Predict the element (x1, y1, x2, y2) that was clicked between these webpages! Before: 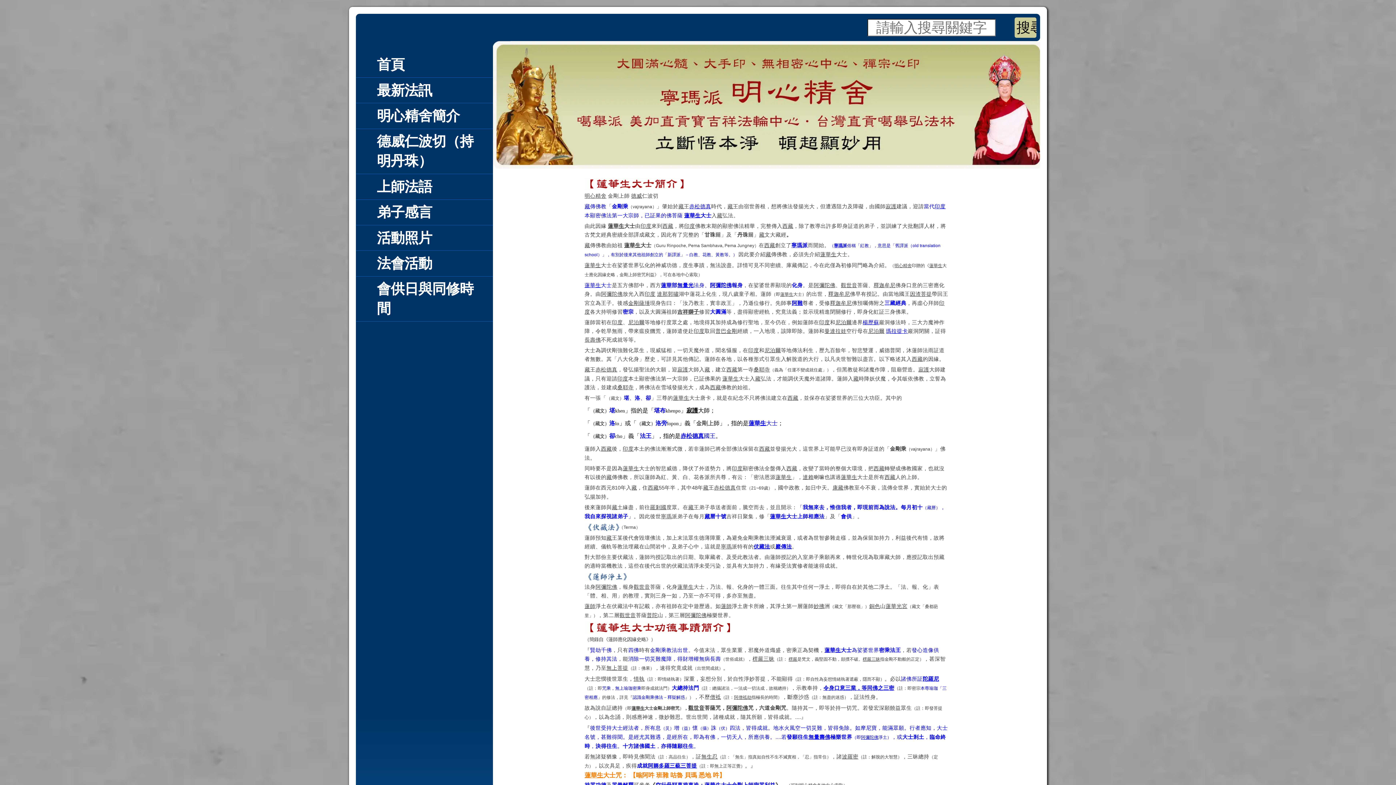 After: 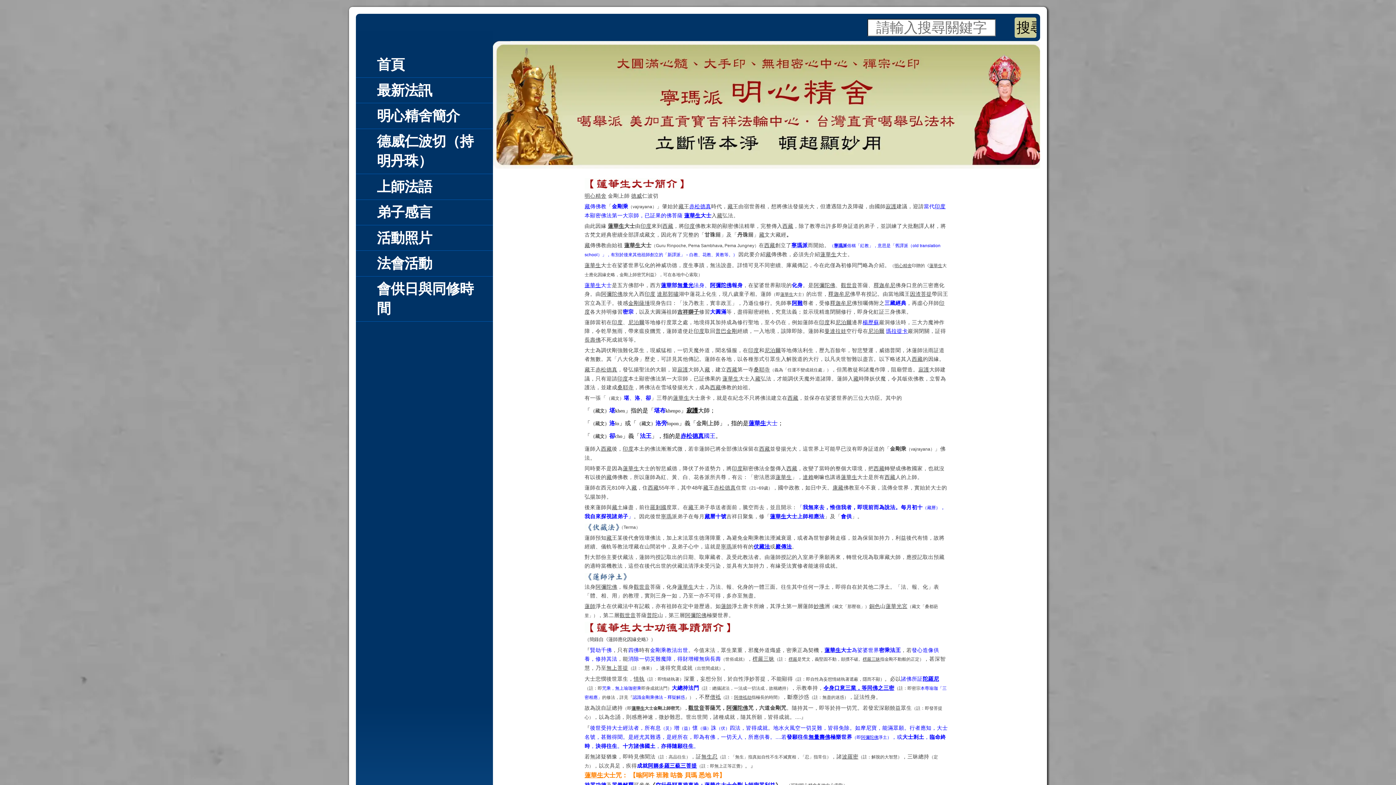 Action: label: 搜尋 bbox: (1015, 17, 1036, 37)